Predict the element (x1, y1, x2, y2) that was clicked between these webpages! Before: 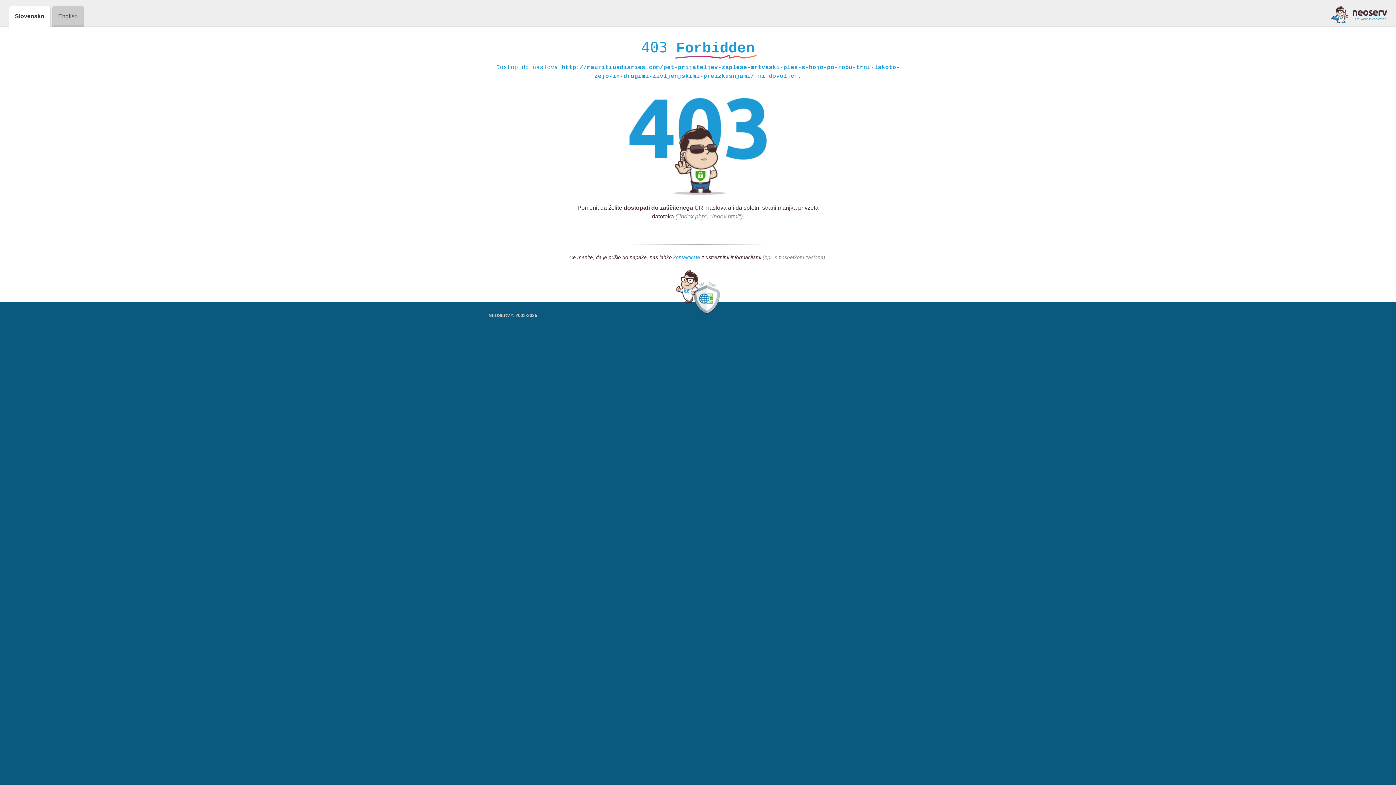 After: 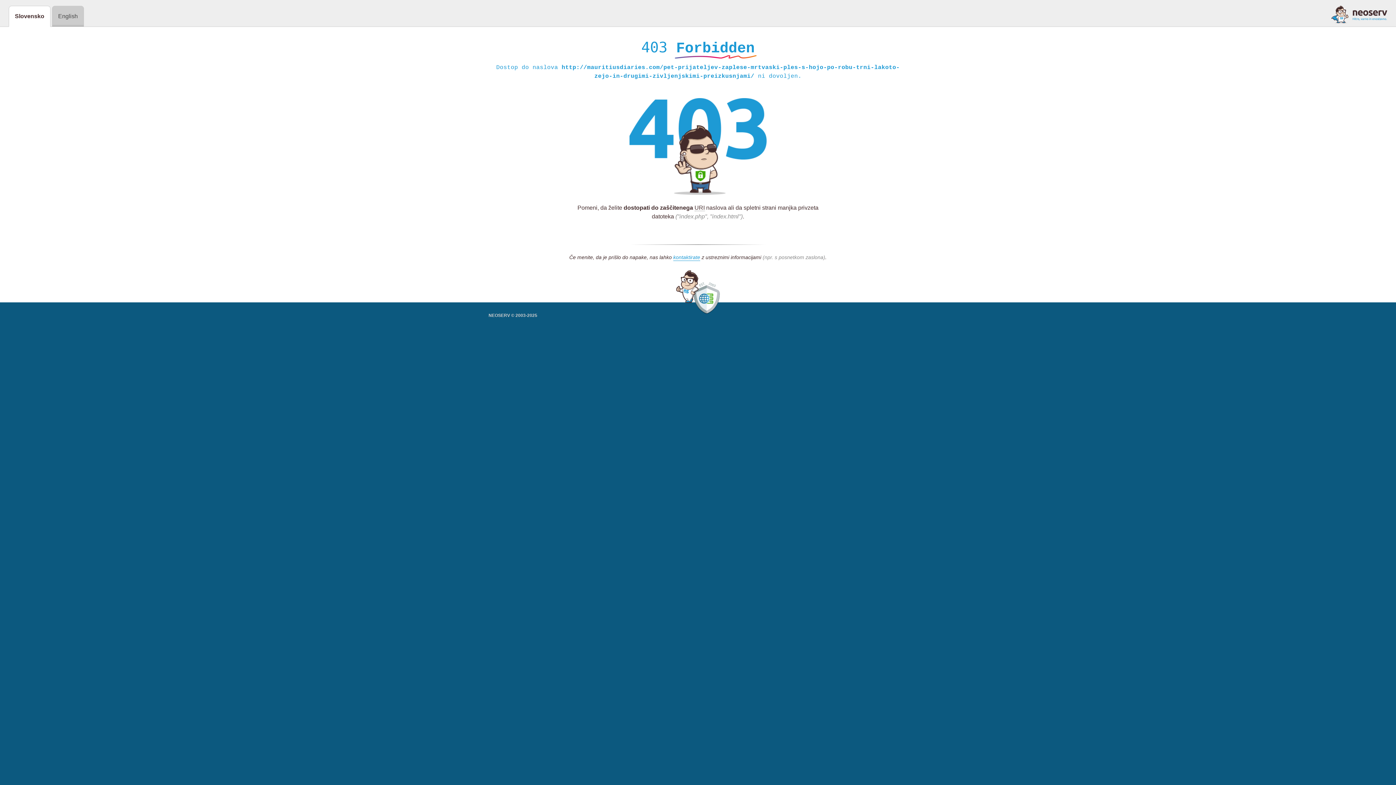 Action: bbox: (1331, 5, 1387, 23)